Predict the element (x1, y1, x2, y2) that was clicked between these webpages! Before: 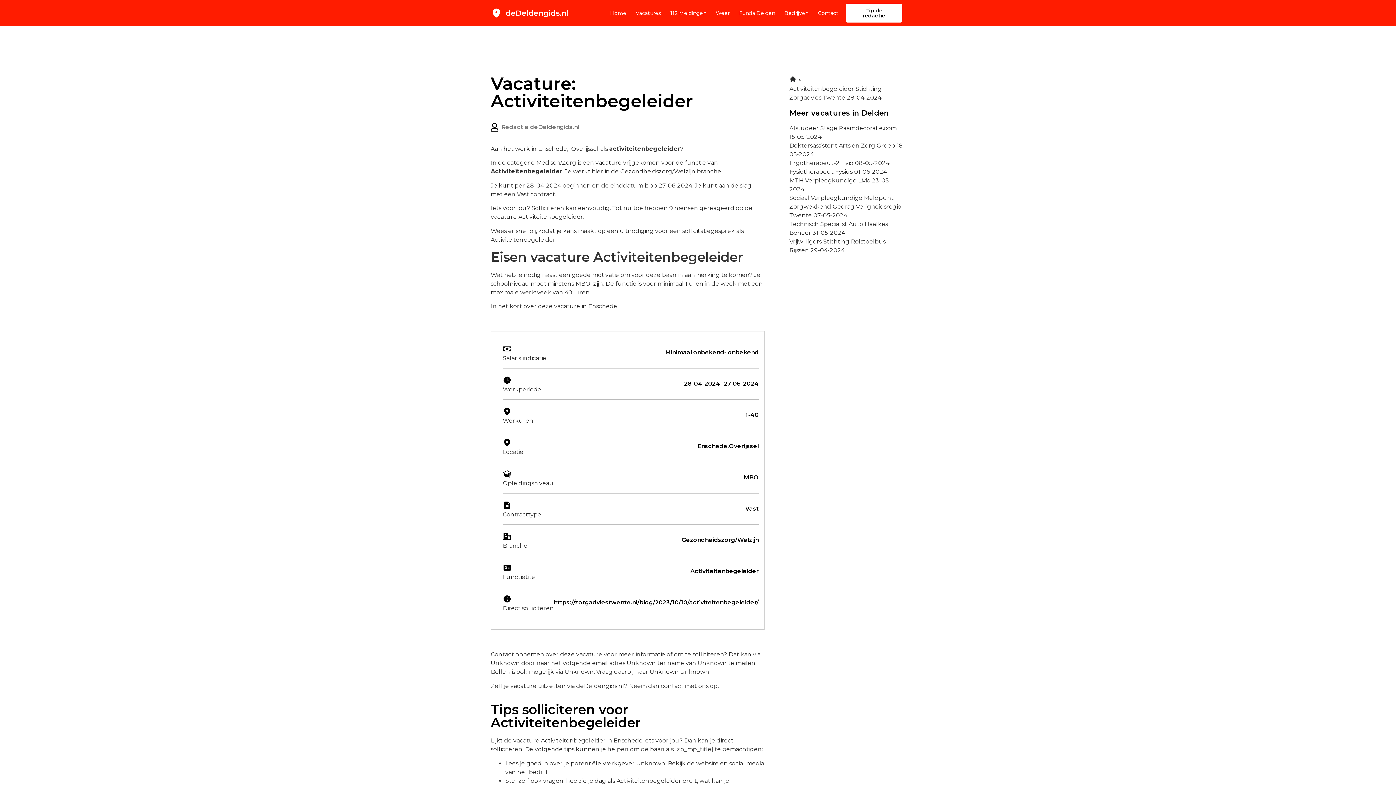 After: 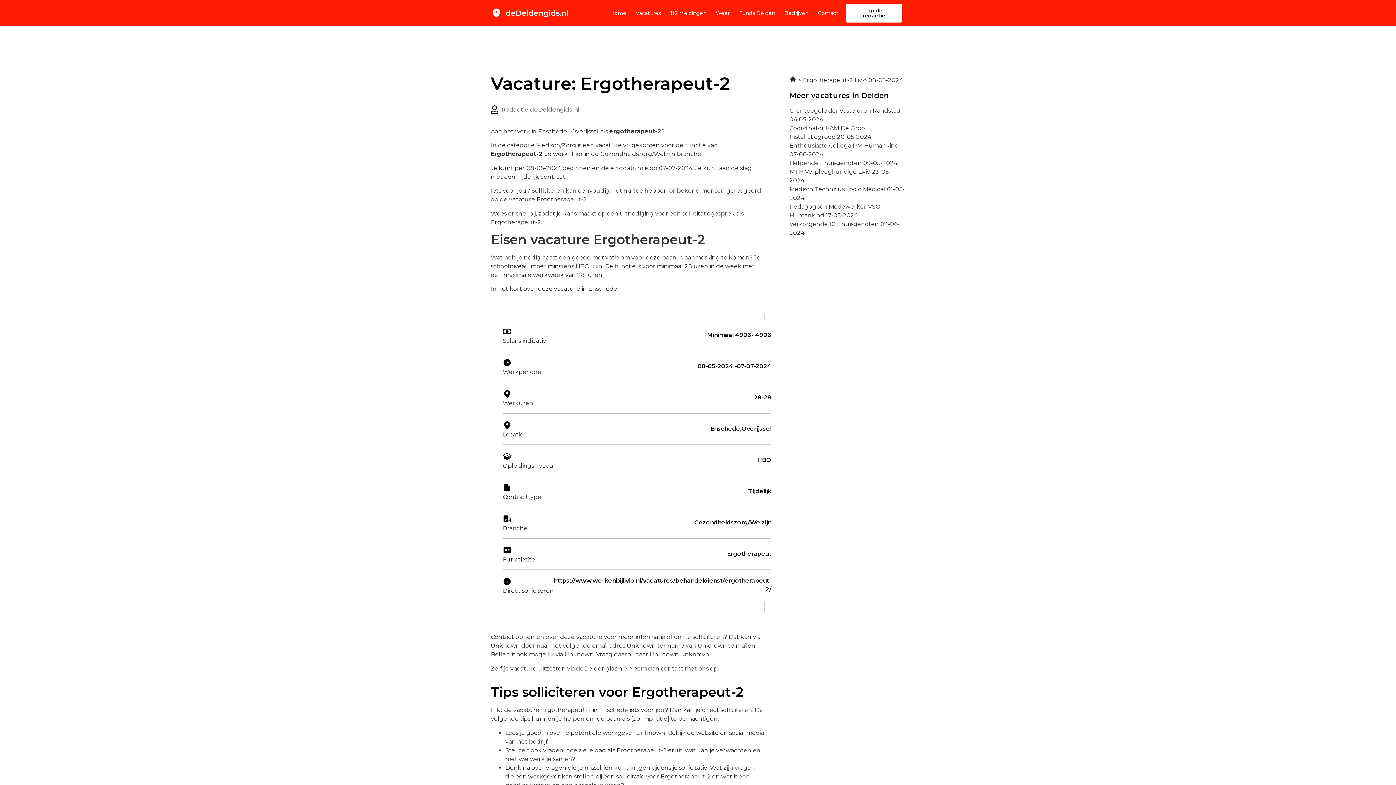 Action: bbox: (789, 159, 889, 166) label: Ergotherapeut-2 Livio 08-05-2024